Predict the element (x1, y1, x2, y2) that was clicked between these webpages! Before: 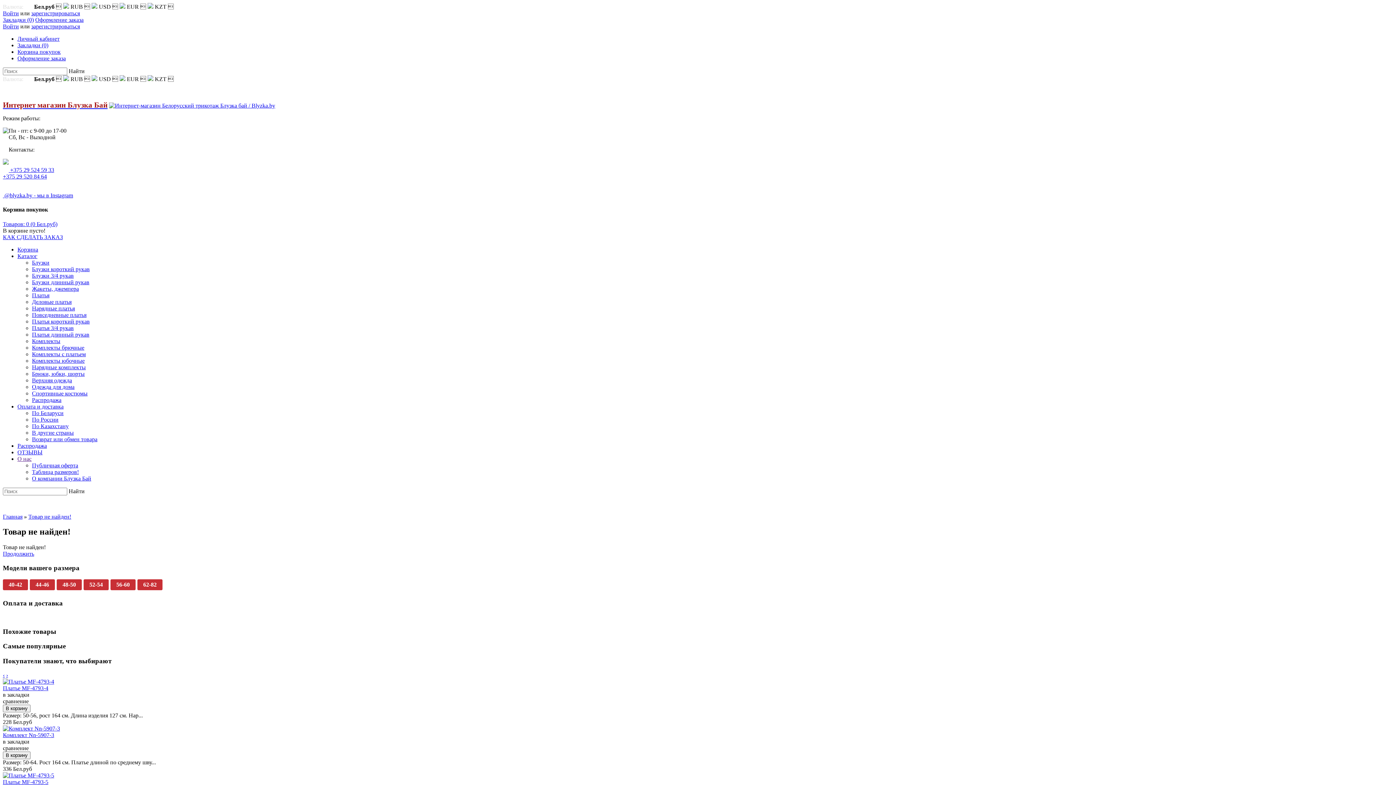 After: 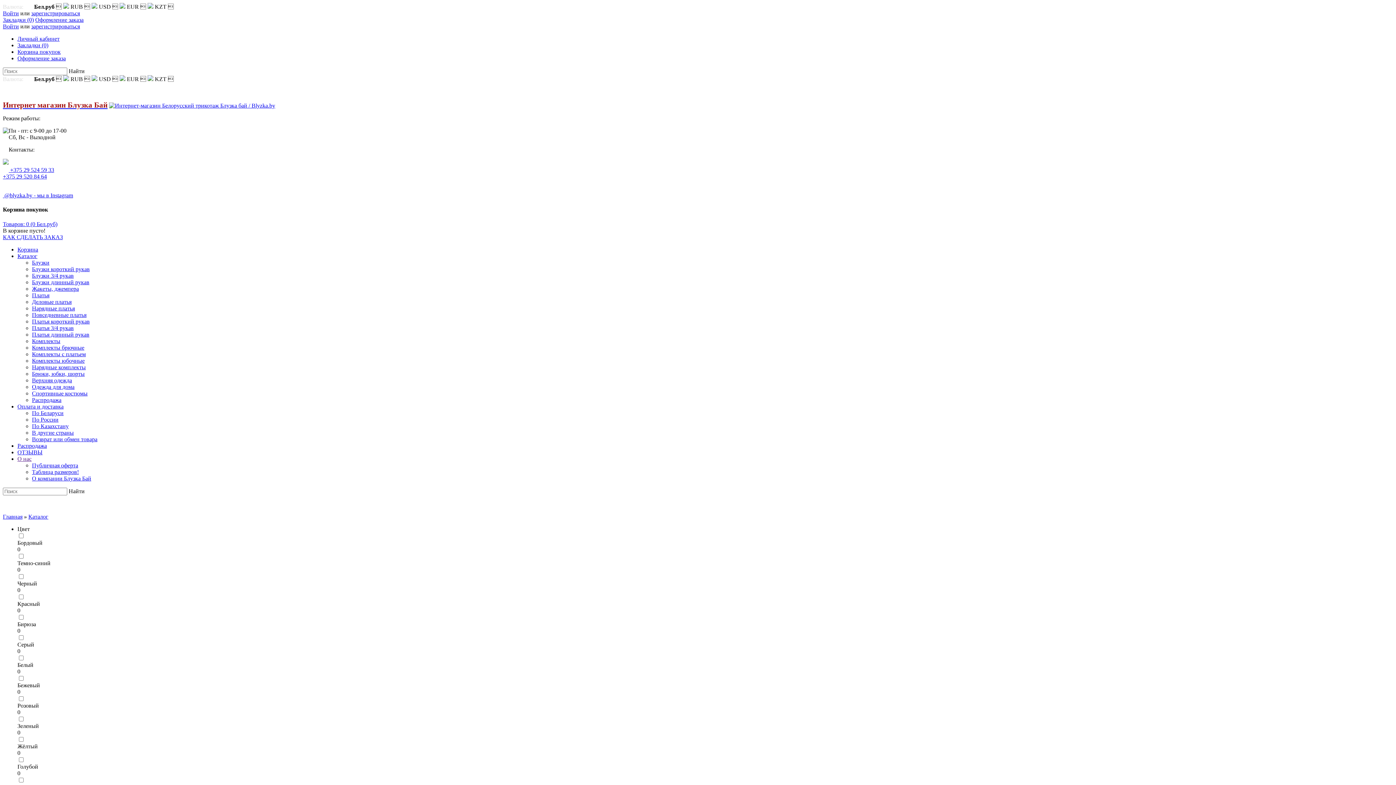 Action: label: Каталог bbox: (17, 252, 37, 259)